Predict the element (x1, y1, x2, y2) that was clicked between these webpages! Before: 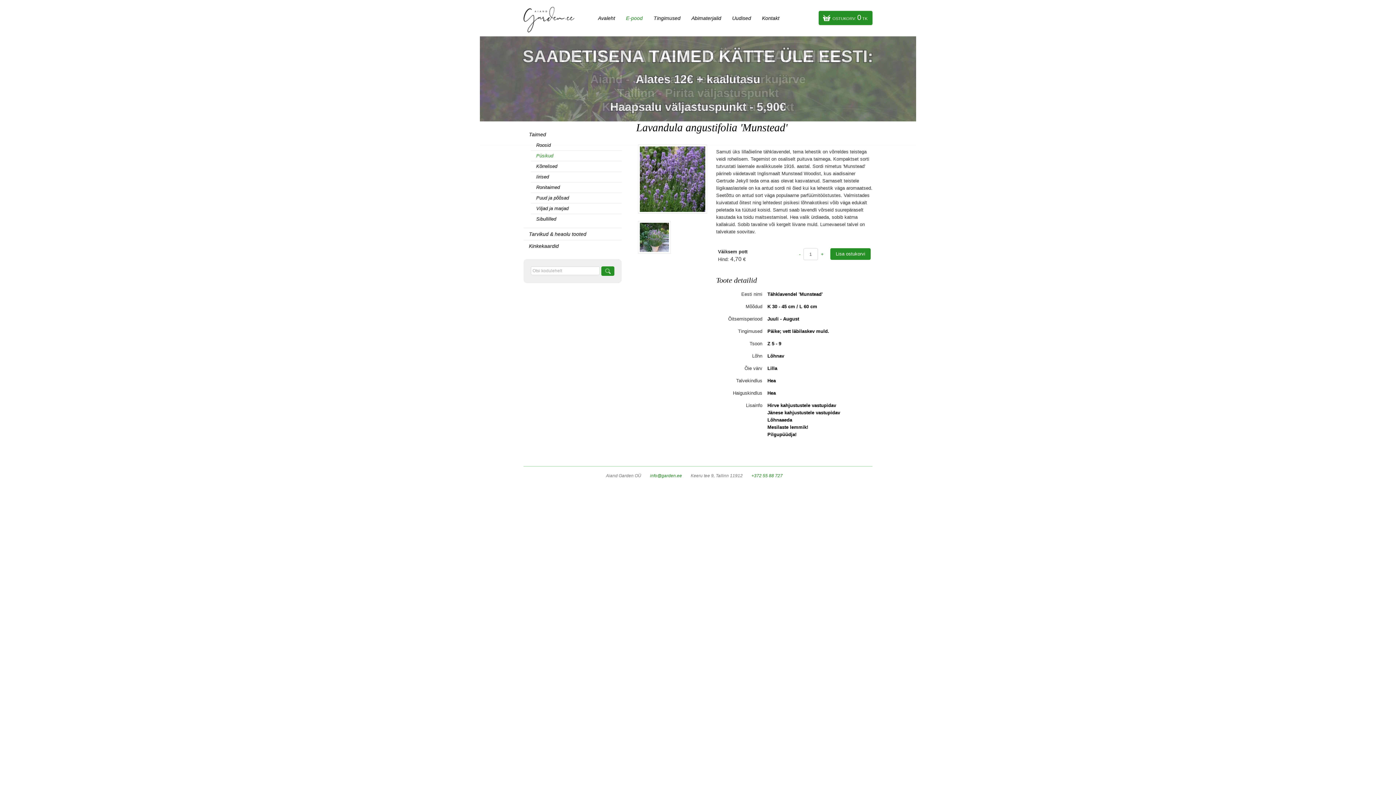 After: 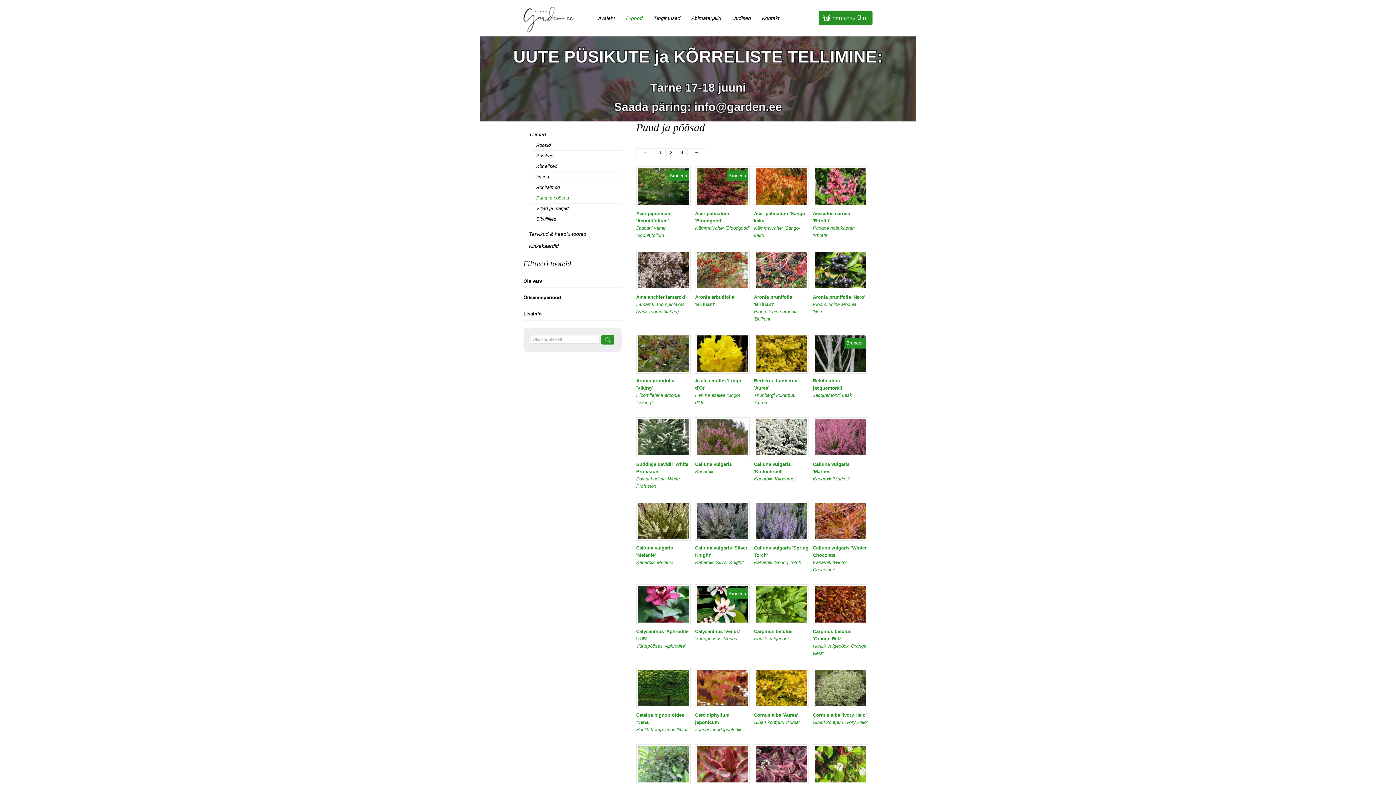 Action: label: Puud ja põõsad bbox: (530, 193, 621, 203)